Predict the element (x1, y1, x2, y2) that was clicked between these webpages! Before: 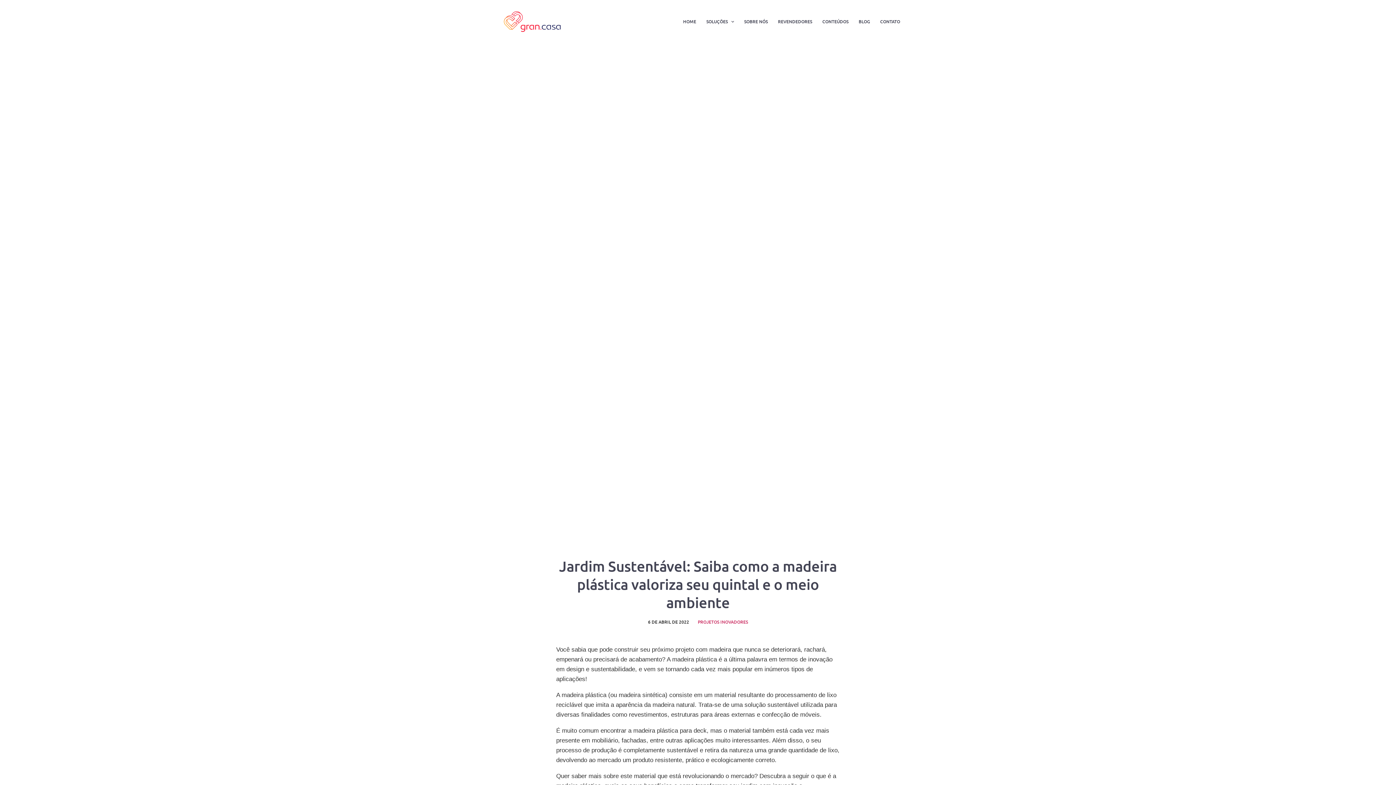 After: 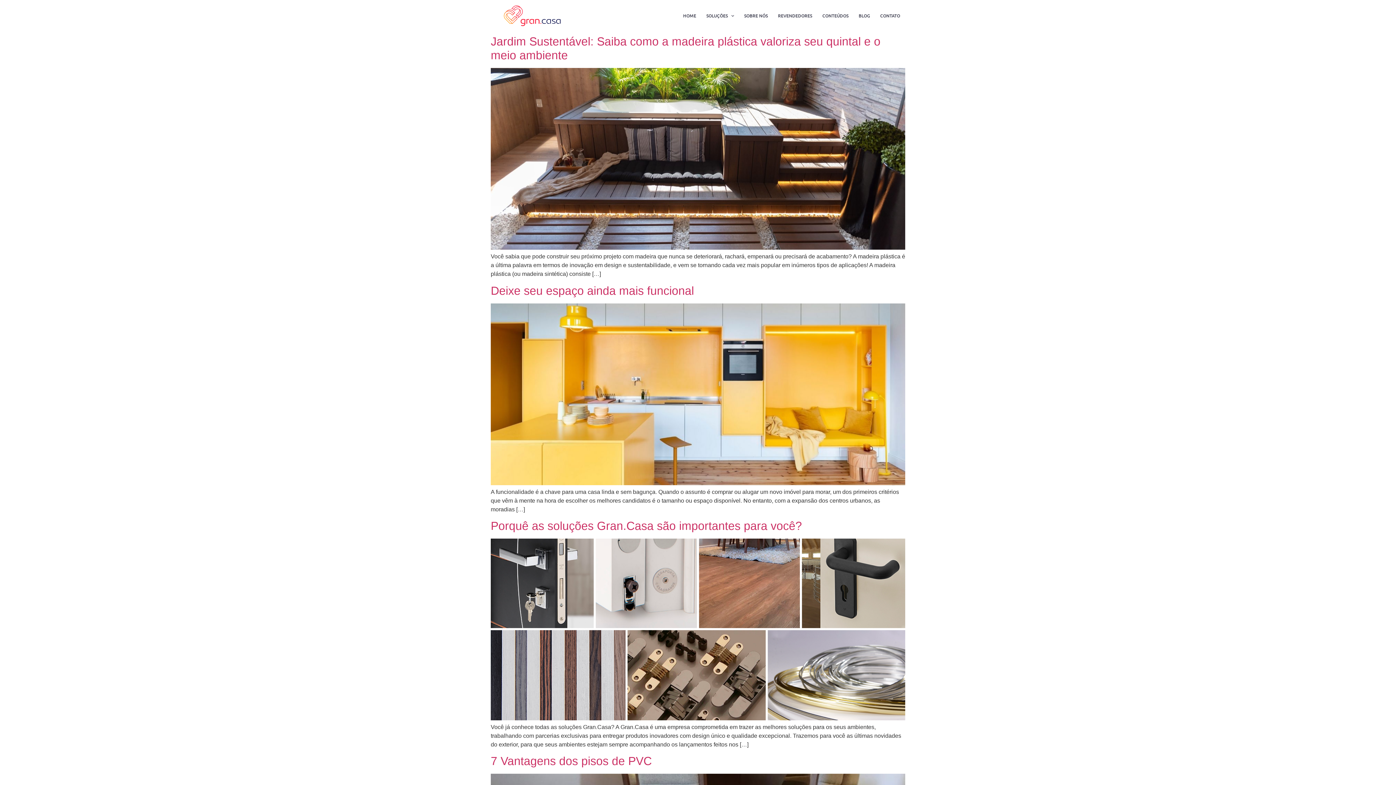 Action: bbox: (698, 619, 748, 625) label: PROJETOS INOVADORES